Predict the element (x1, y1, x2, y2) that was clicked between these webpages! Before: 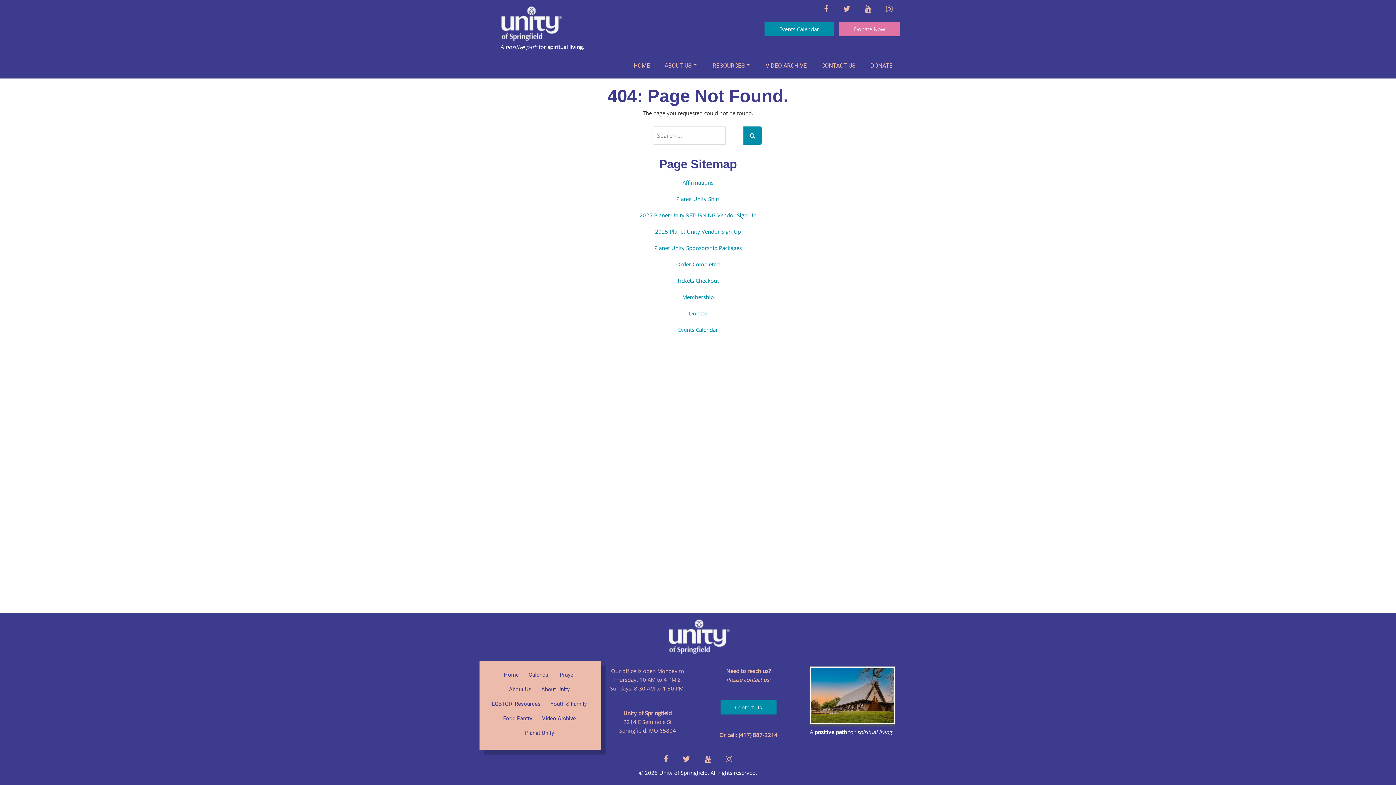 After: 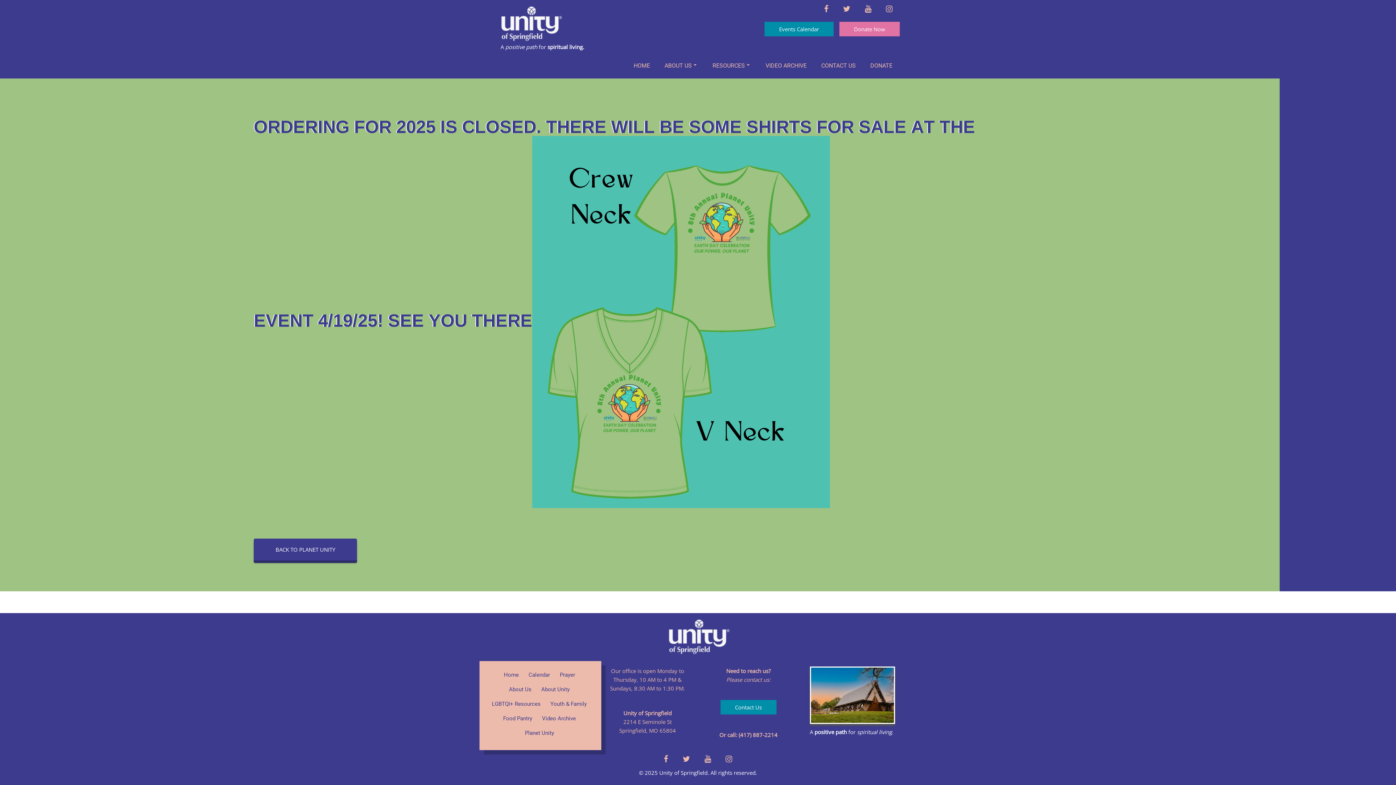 Action: label: Planet Unity Shirt bbox: (676, 195, 720, 202)